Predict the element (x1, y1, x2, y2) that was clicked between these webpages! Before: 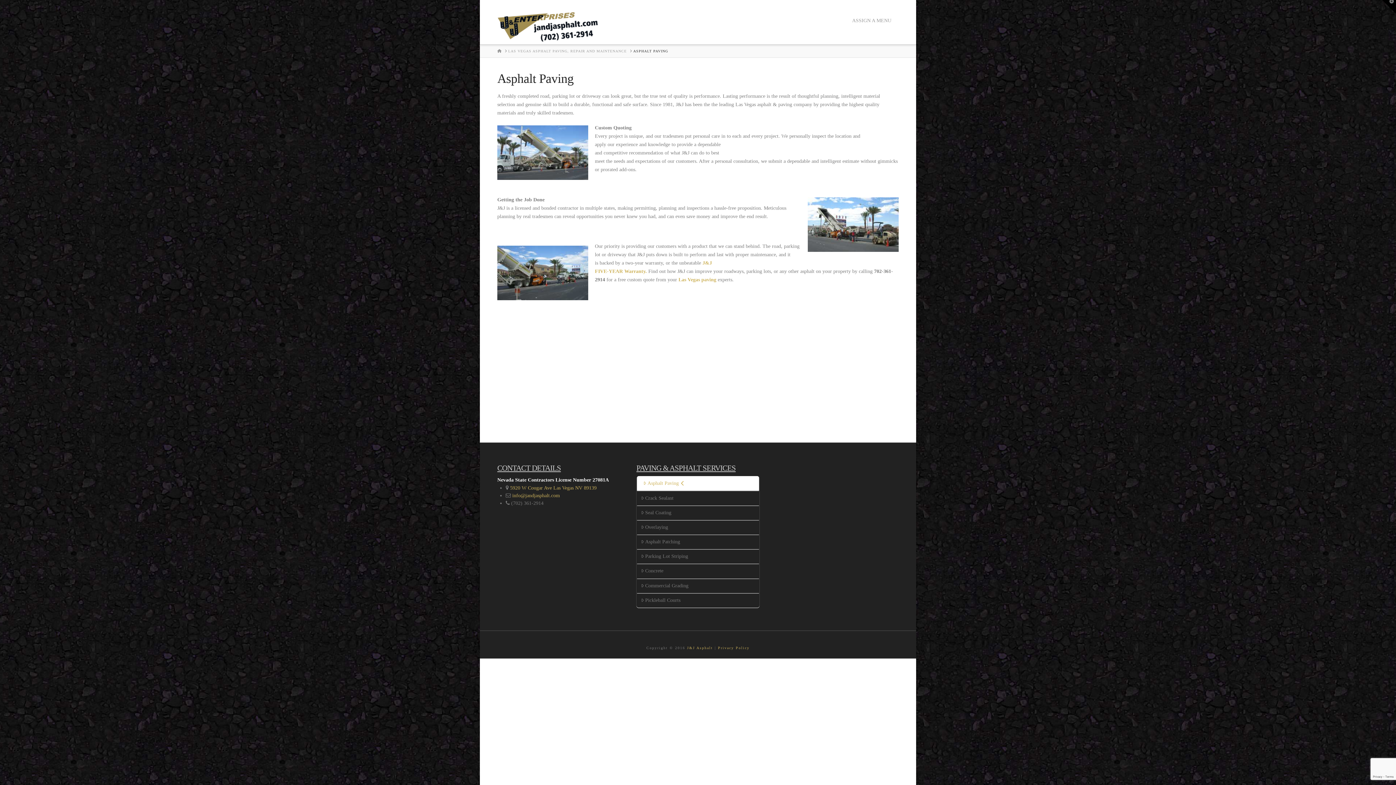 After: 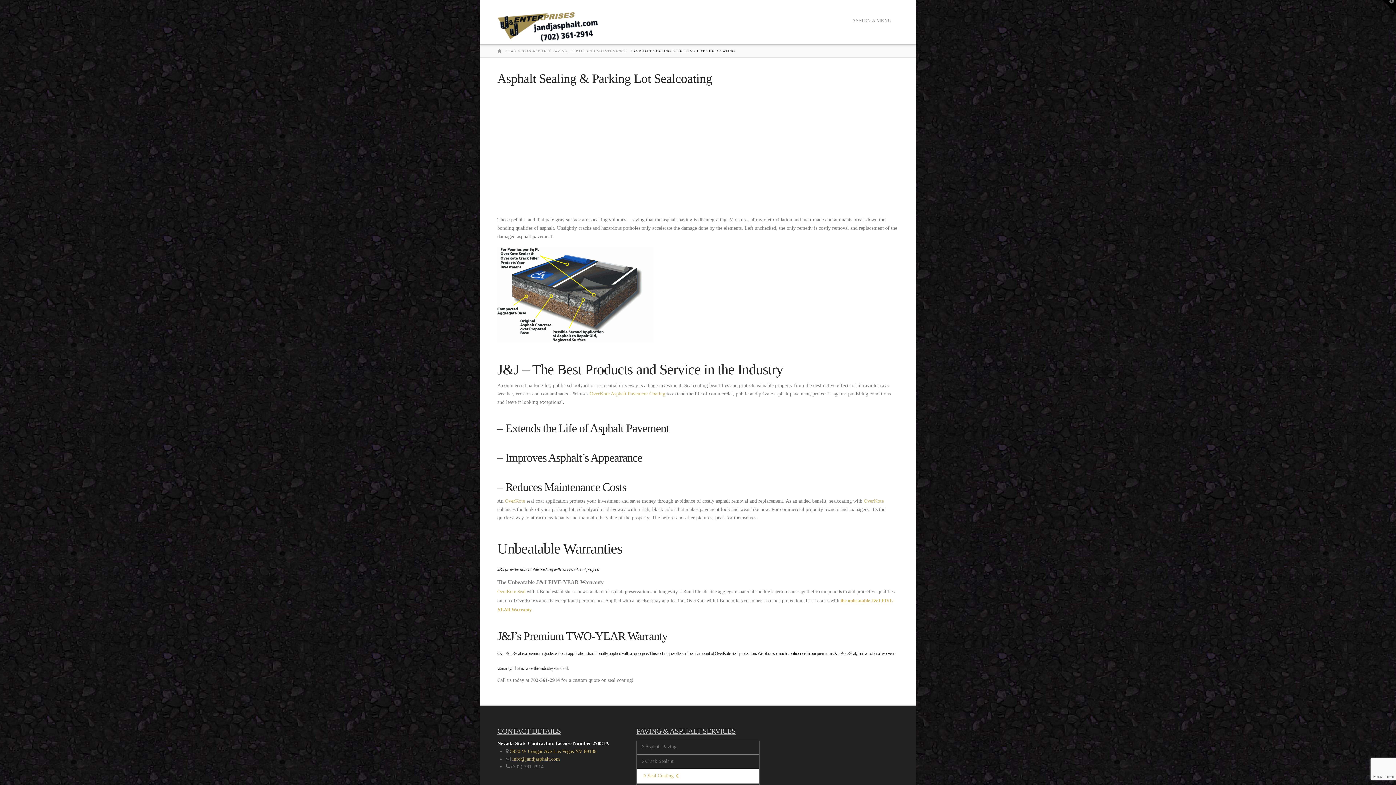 Action: label: Seal Coating bbox: (636, 505, 759, 520)